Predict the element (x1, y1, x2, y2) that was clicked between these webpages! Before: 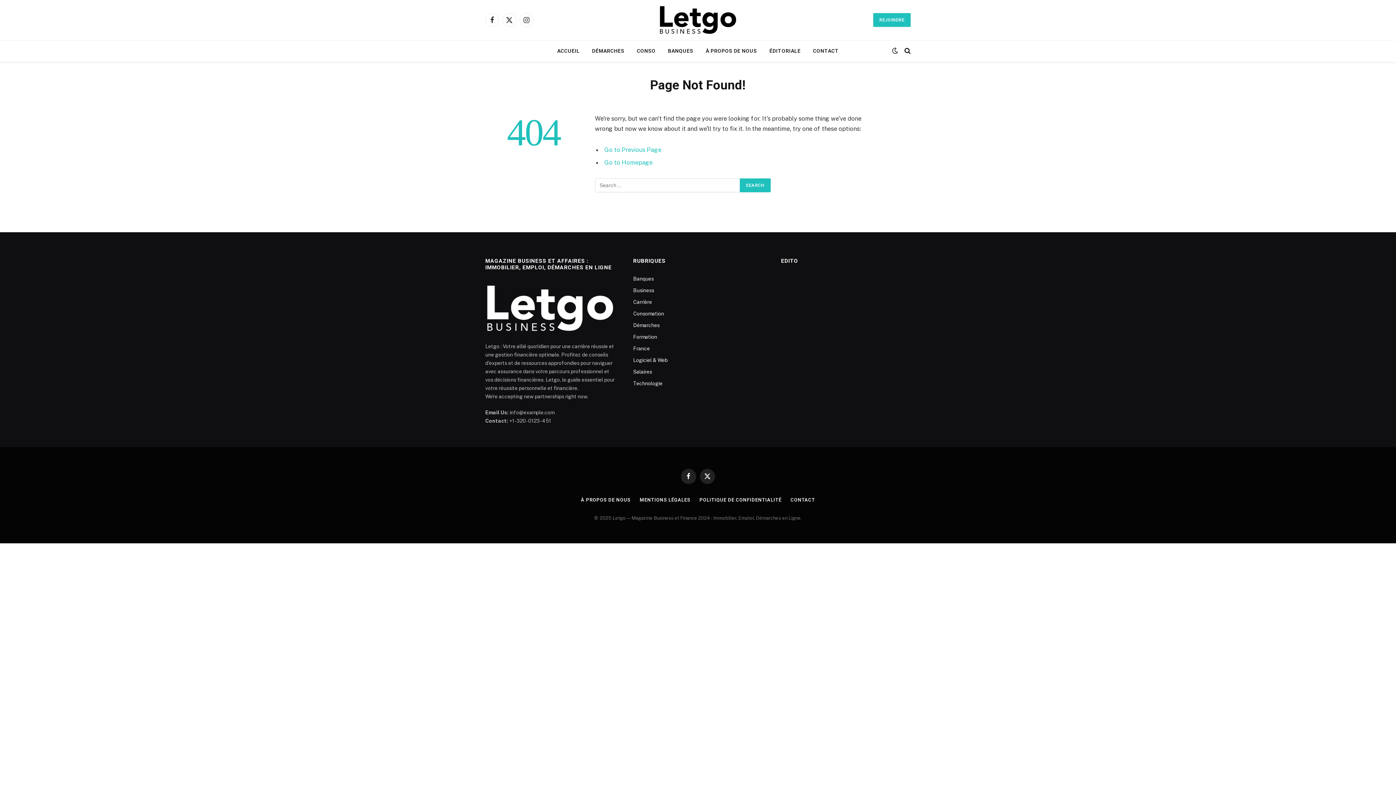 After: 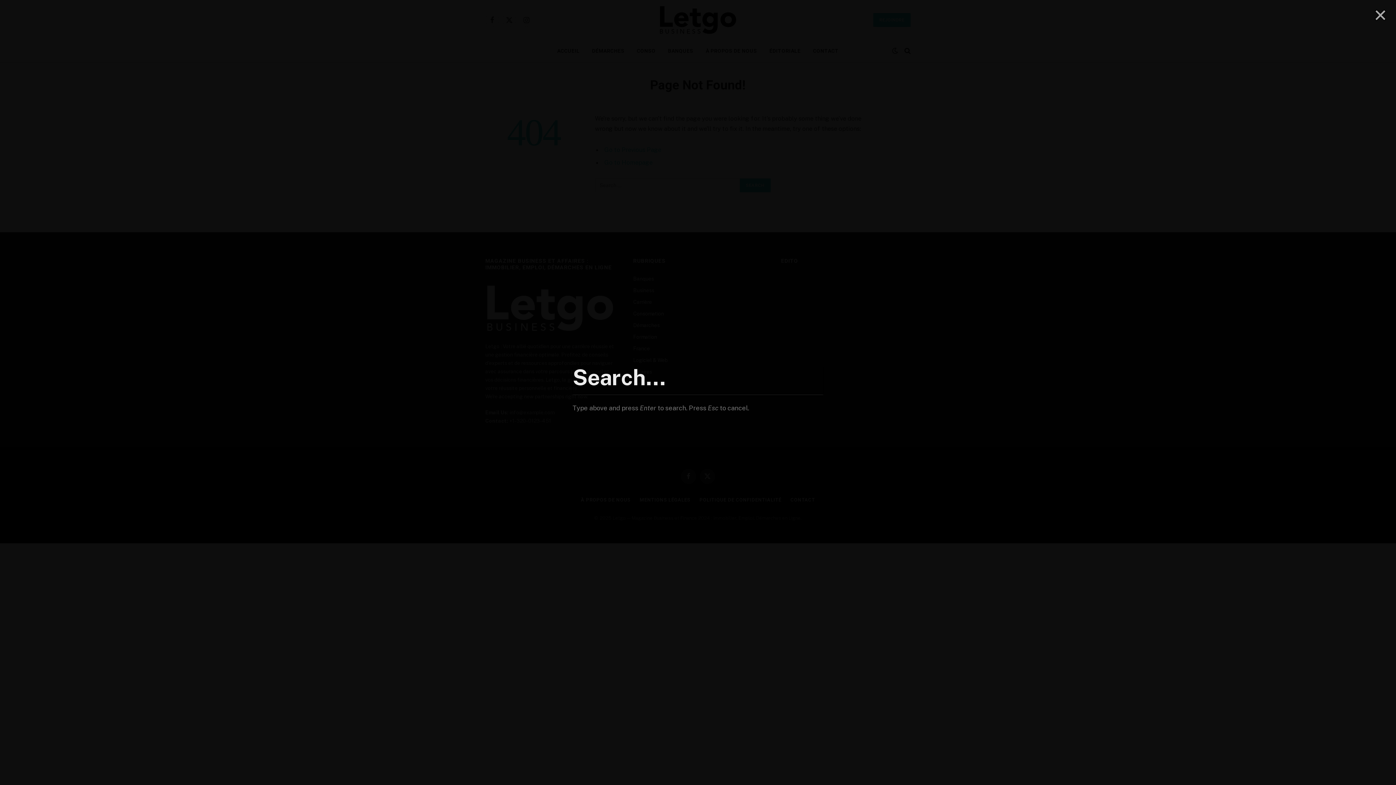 Action: bbox: (903, 42, 910, 59)